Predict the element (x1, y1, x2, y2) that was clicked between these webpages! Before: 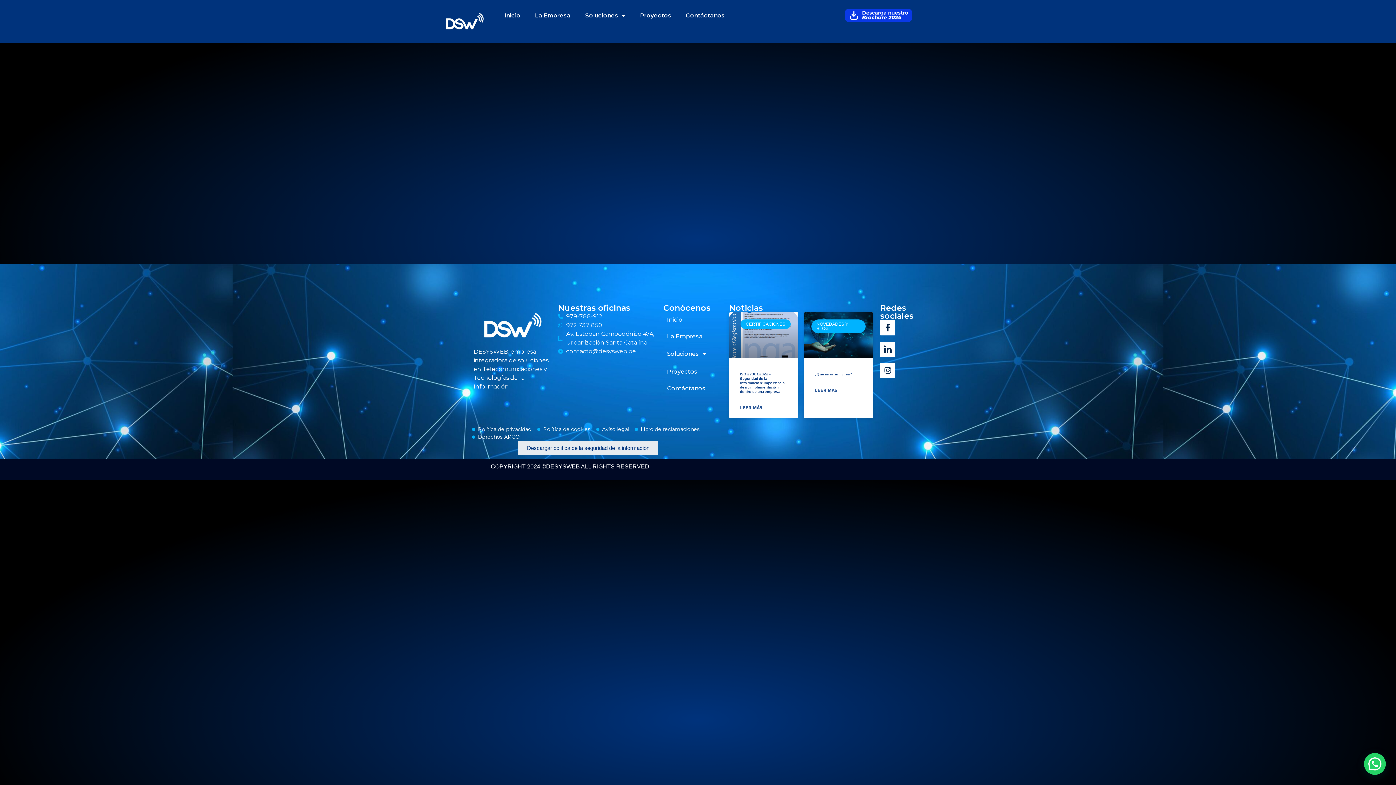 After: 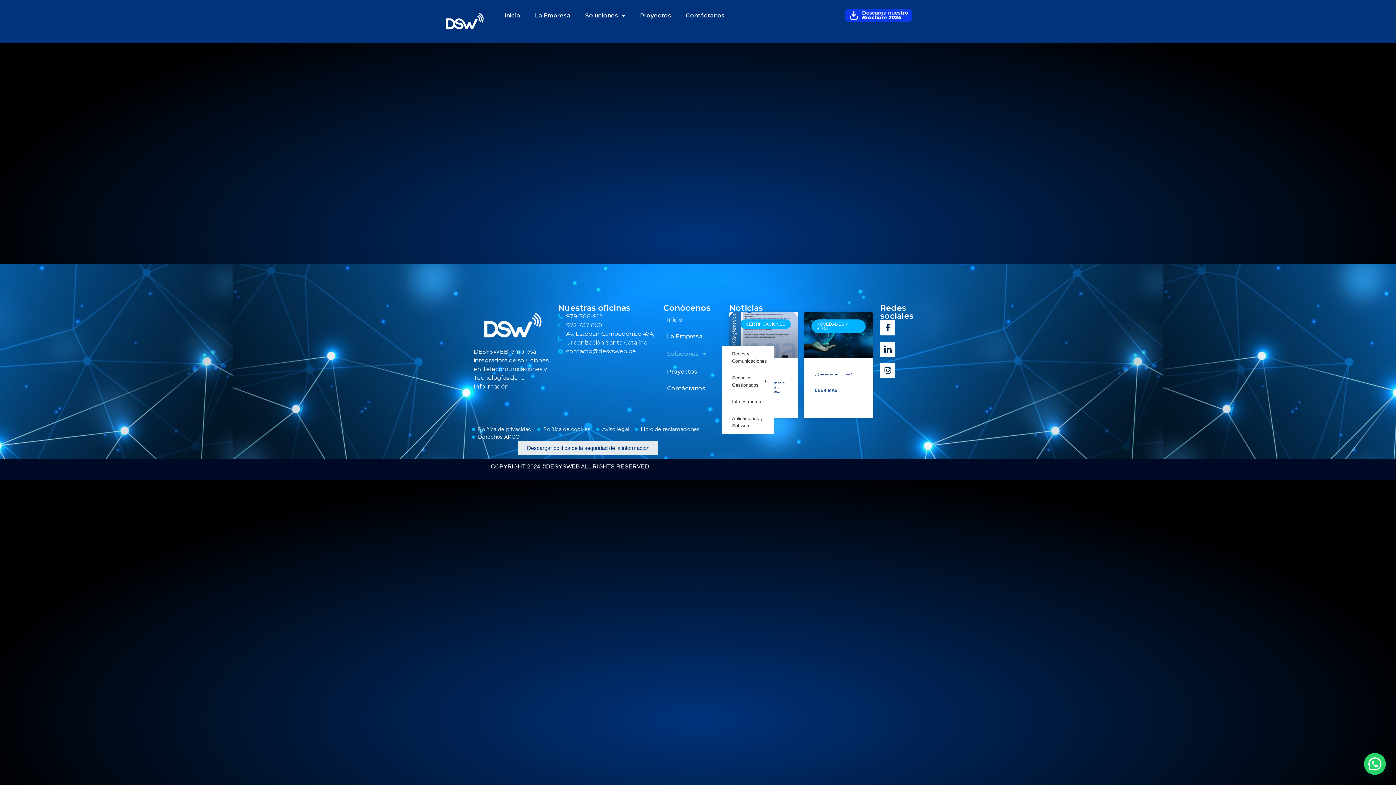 Action: label: Soluciones bbox: (663, 345, 722, 362)